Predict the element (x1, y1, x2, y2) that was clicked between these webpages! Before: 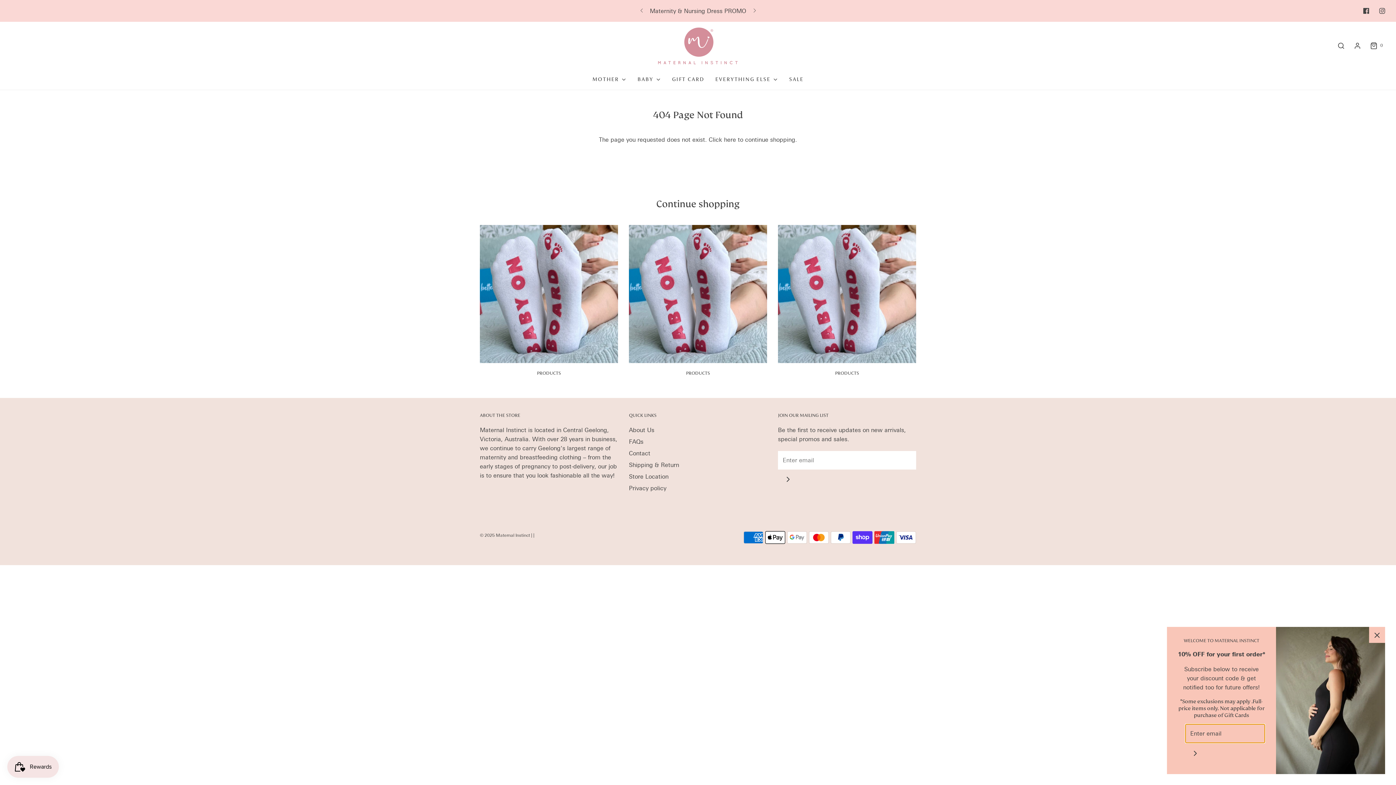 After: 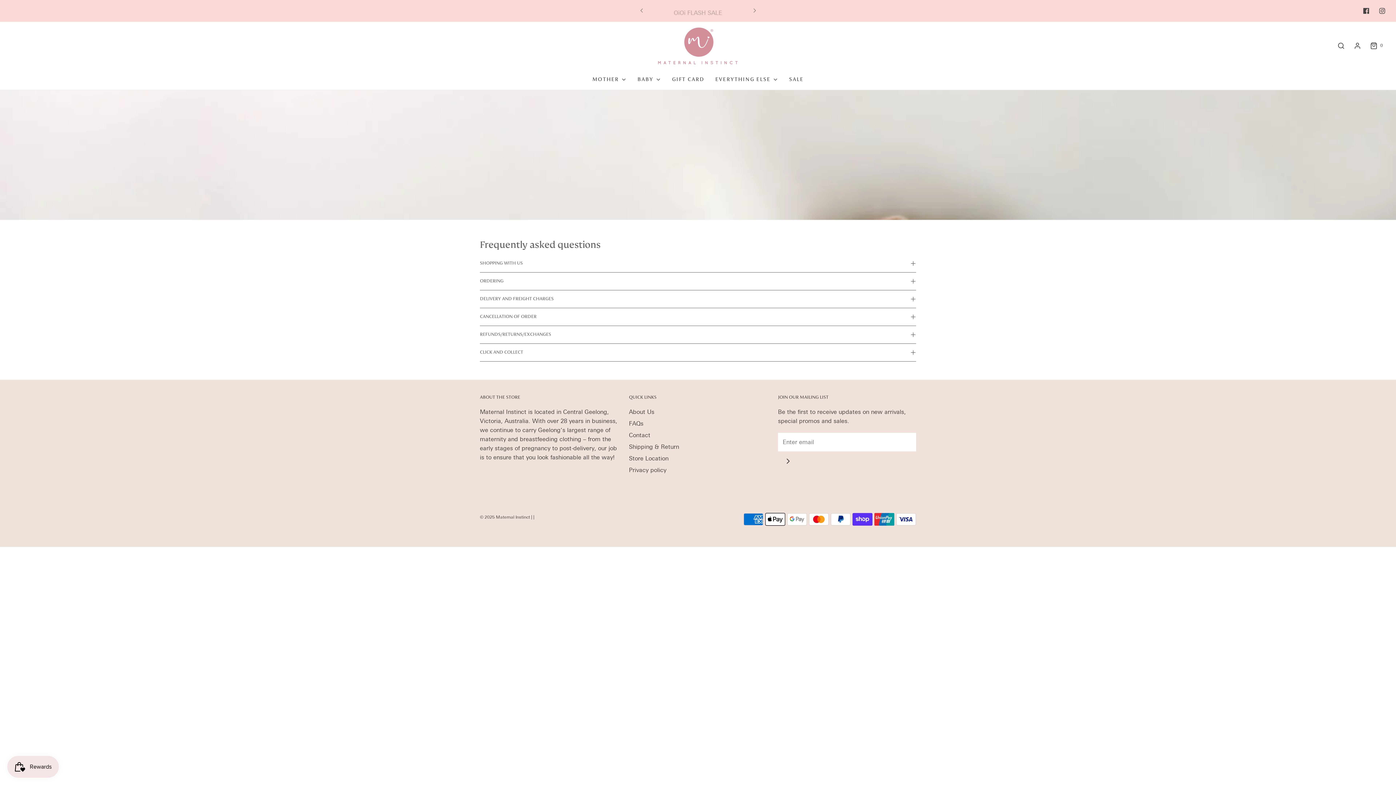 Action: label: FAQs bbox: (629, 437, 643, 449)